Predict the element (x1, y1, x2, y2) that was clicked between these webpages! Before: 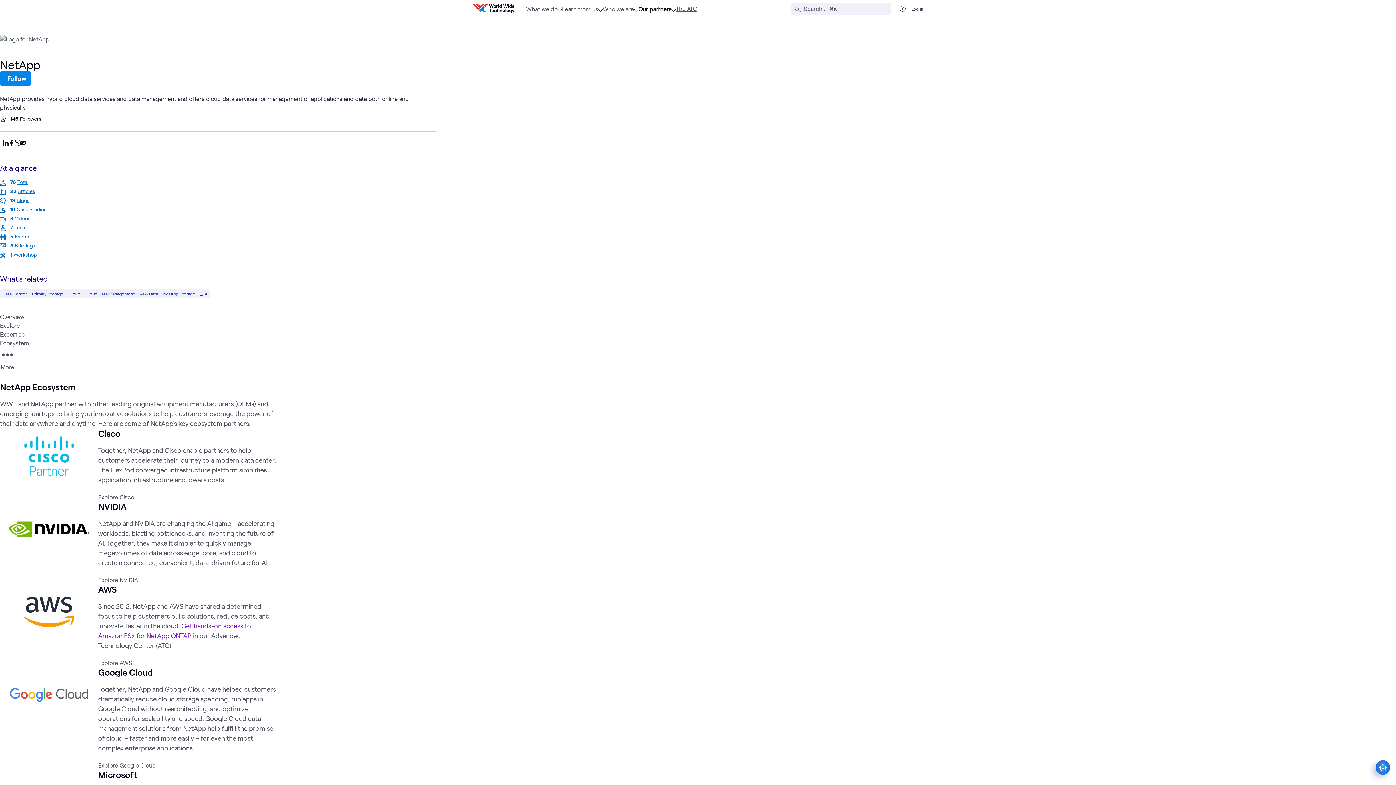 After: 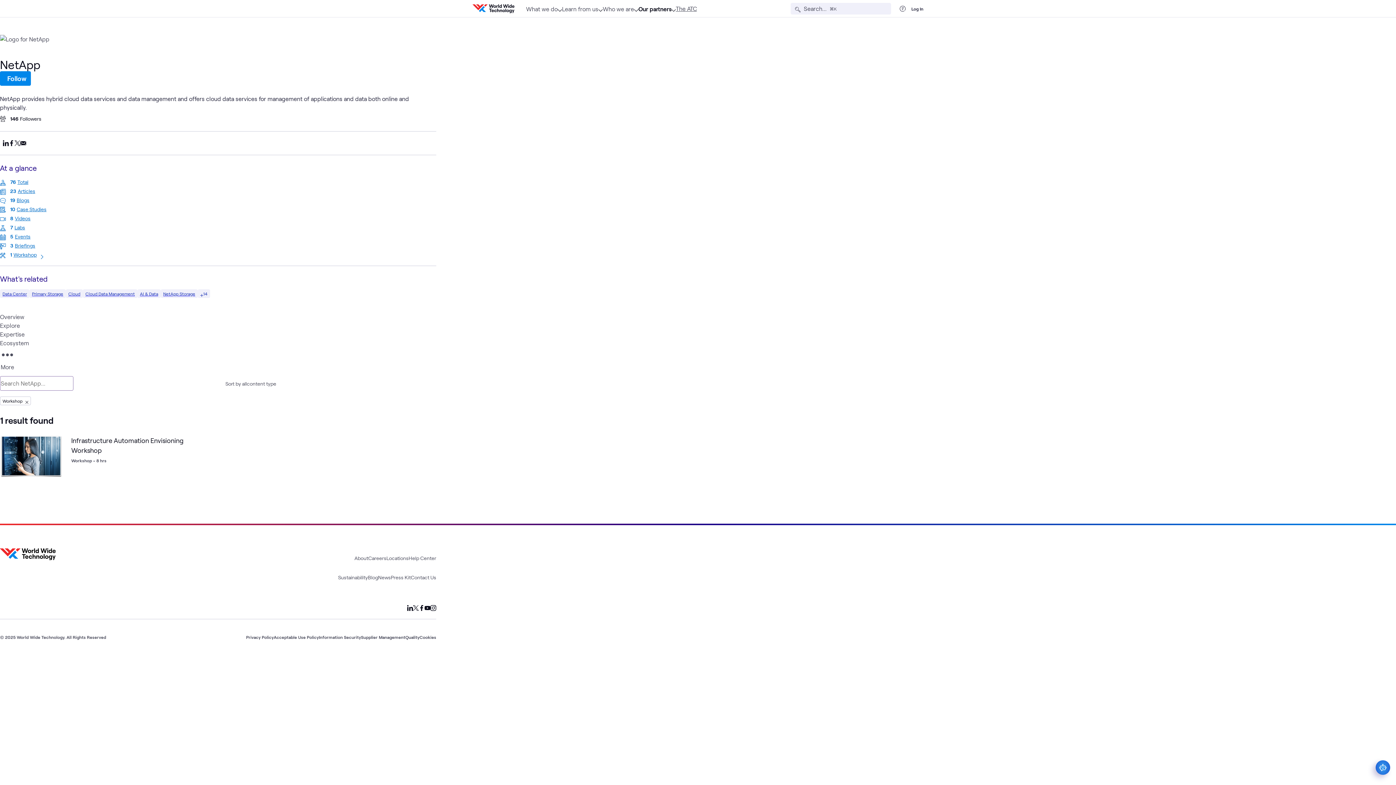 Action: label: Workshop bbox: (13, 227, 36, 235)